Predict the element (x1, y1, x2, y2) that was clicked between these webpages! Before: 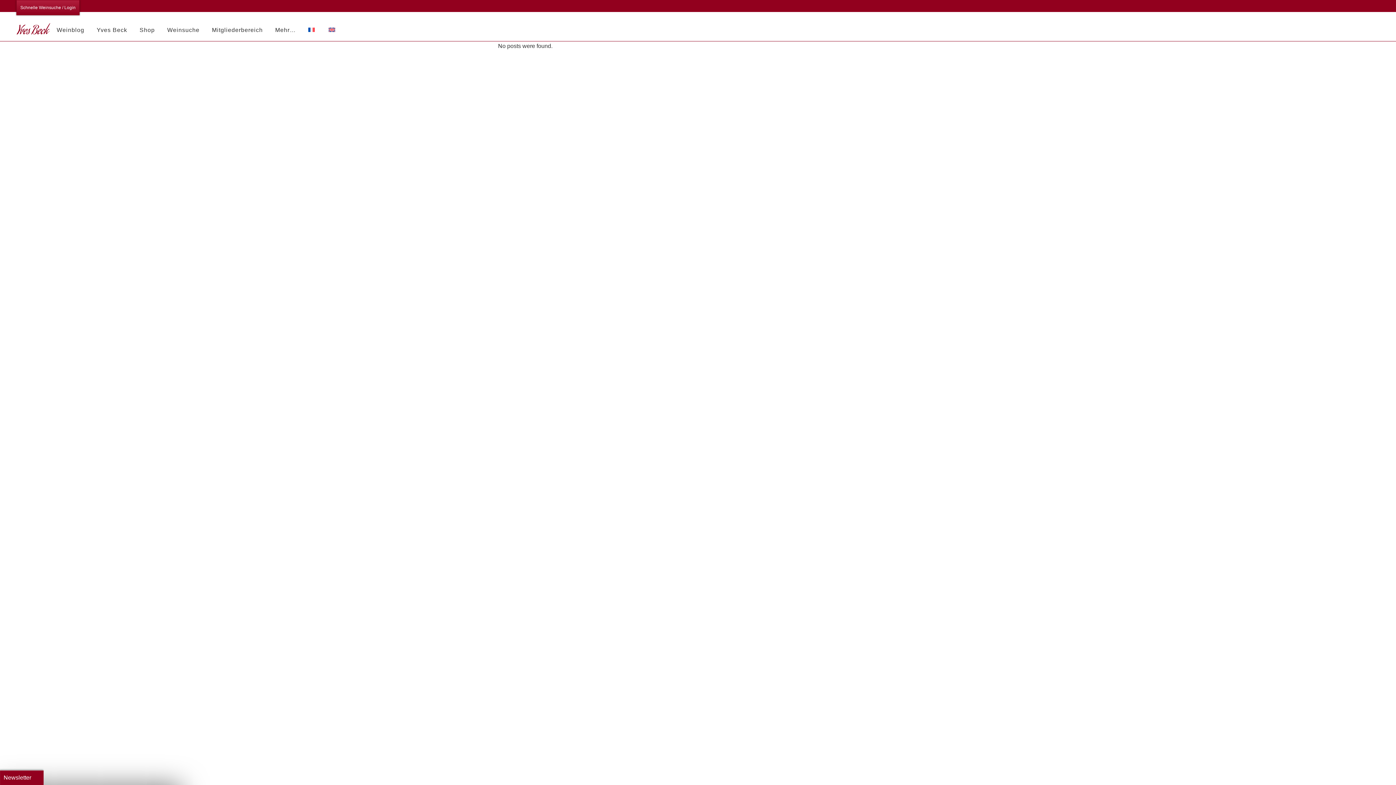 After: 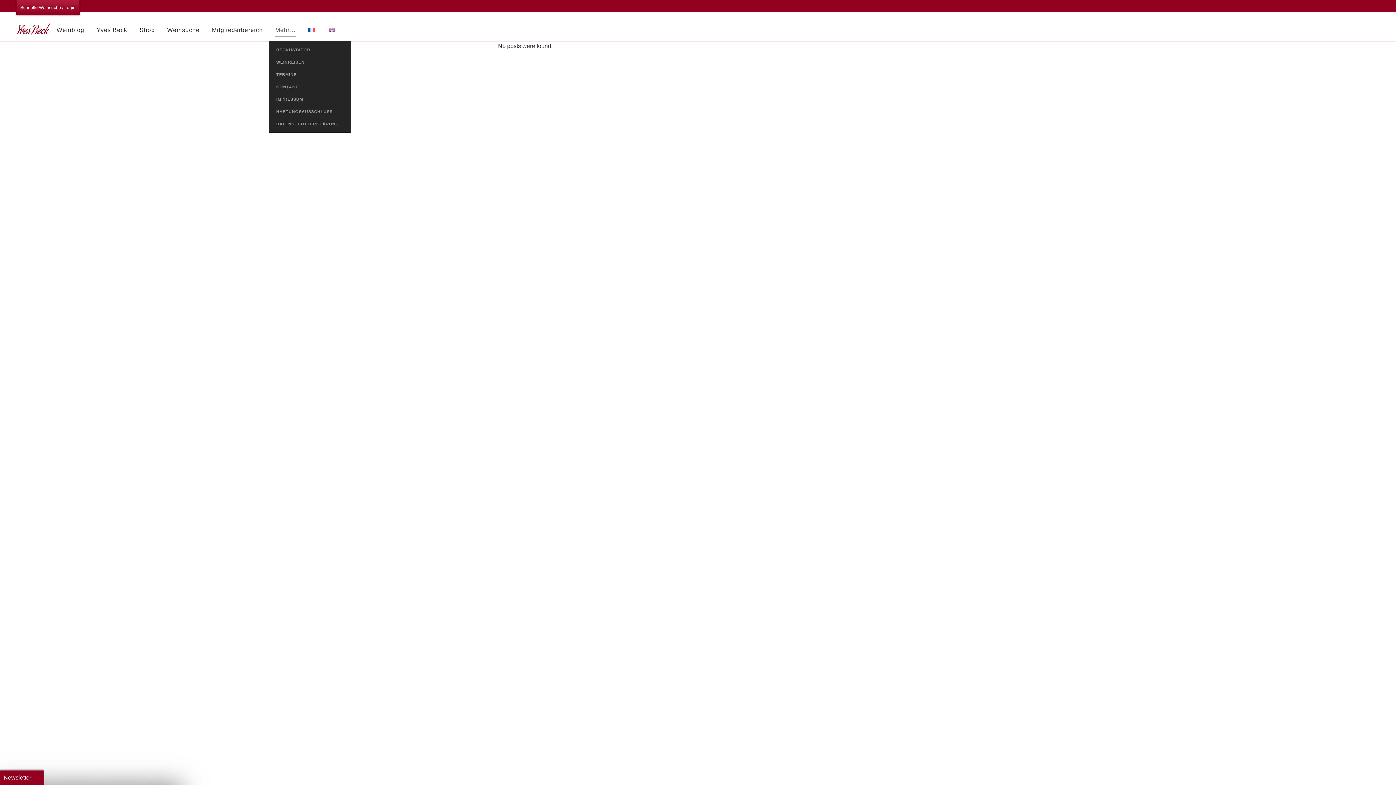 Action: bbox: (269, 19, 302, 41) label: Mehr…